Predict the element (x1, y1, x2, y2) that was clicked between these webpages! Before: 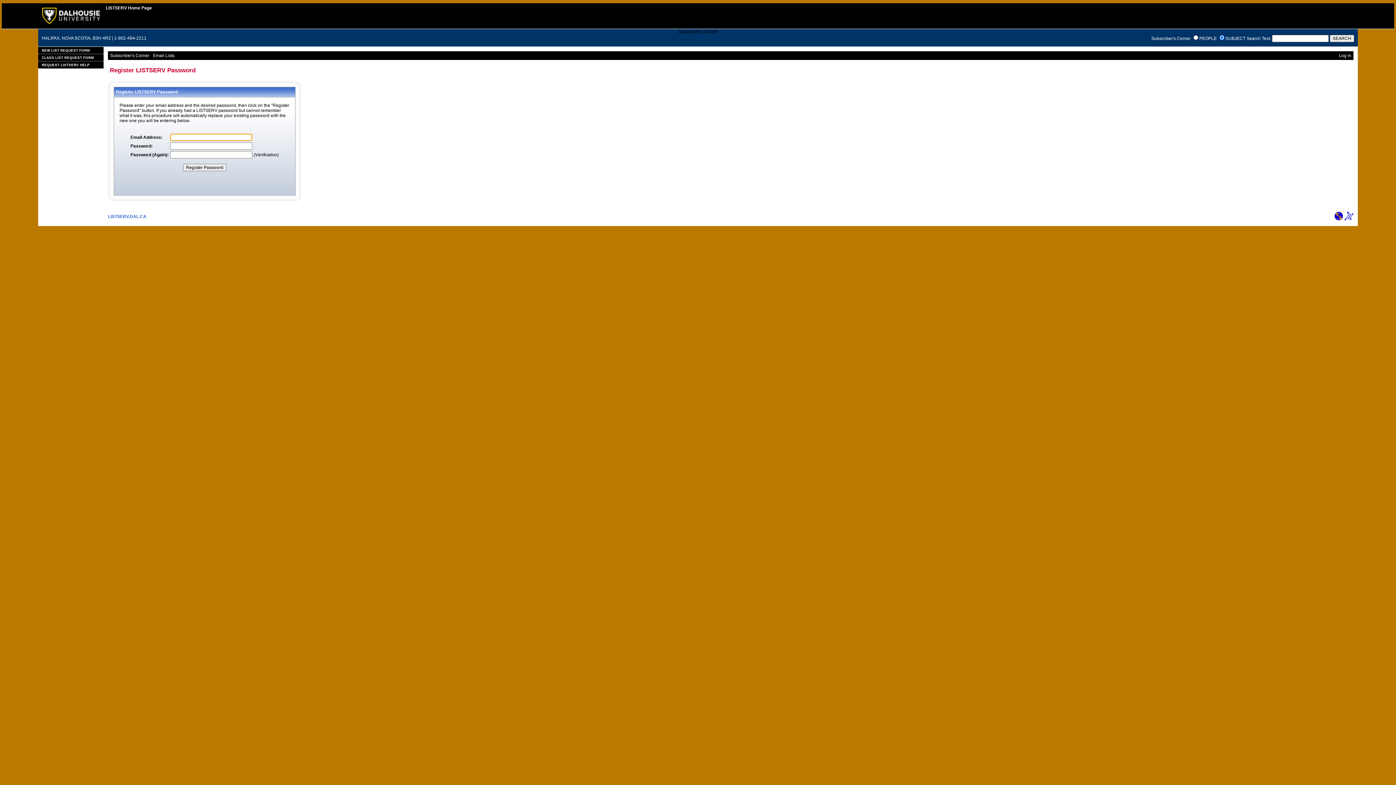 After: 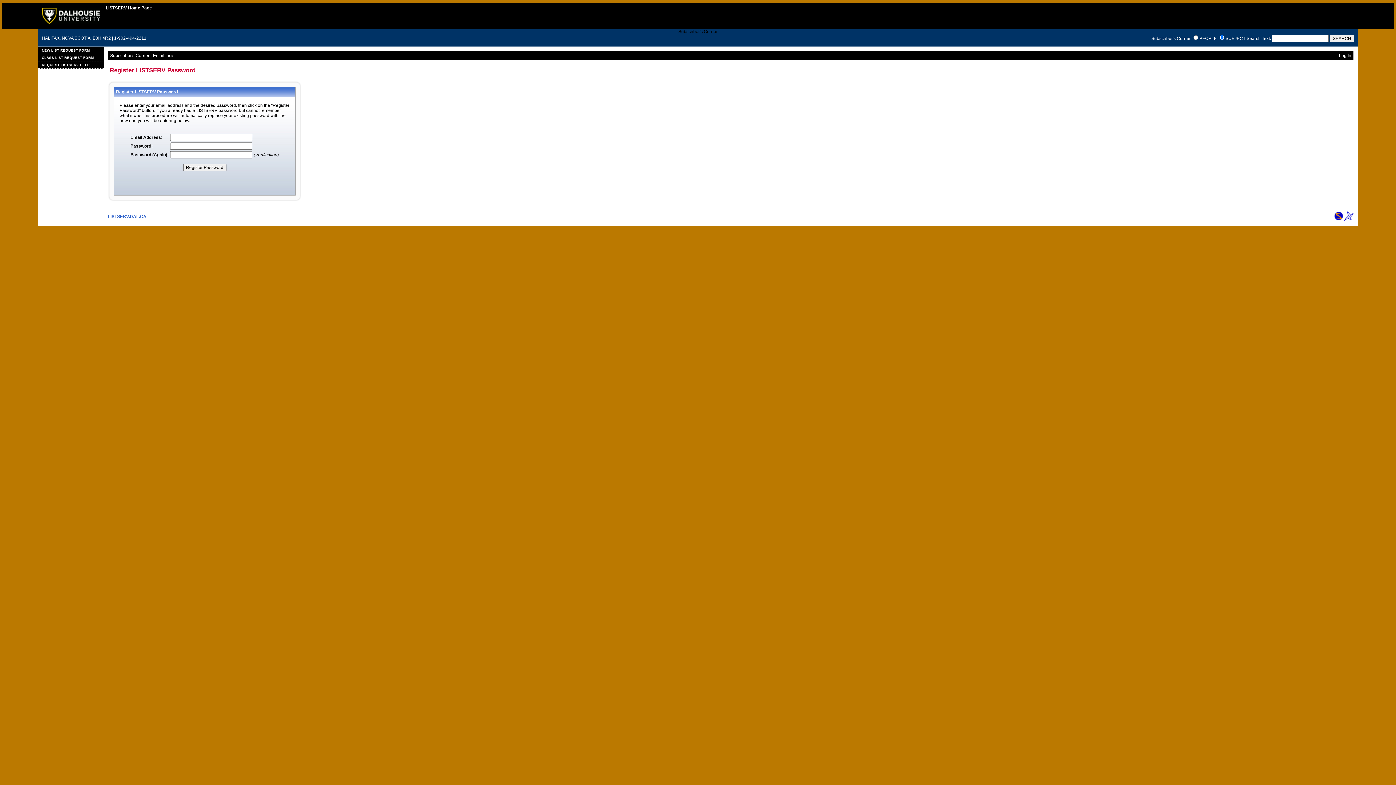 Action: bbox: (1334, 216, 1343, 221)